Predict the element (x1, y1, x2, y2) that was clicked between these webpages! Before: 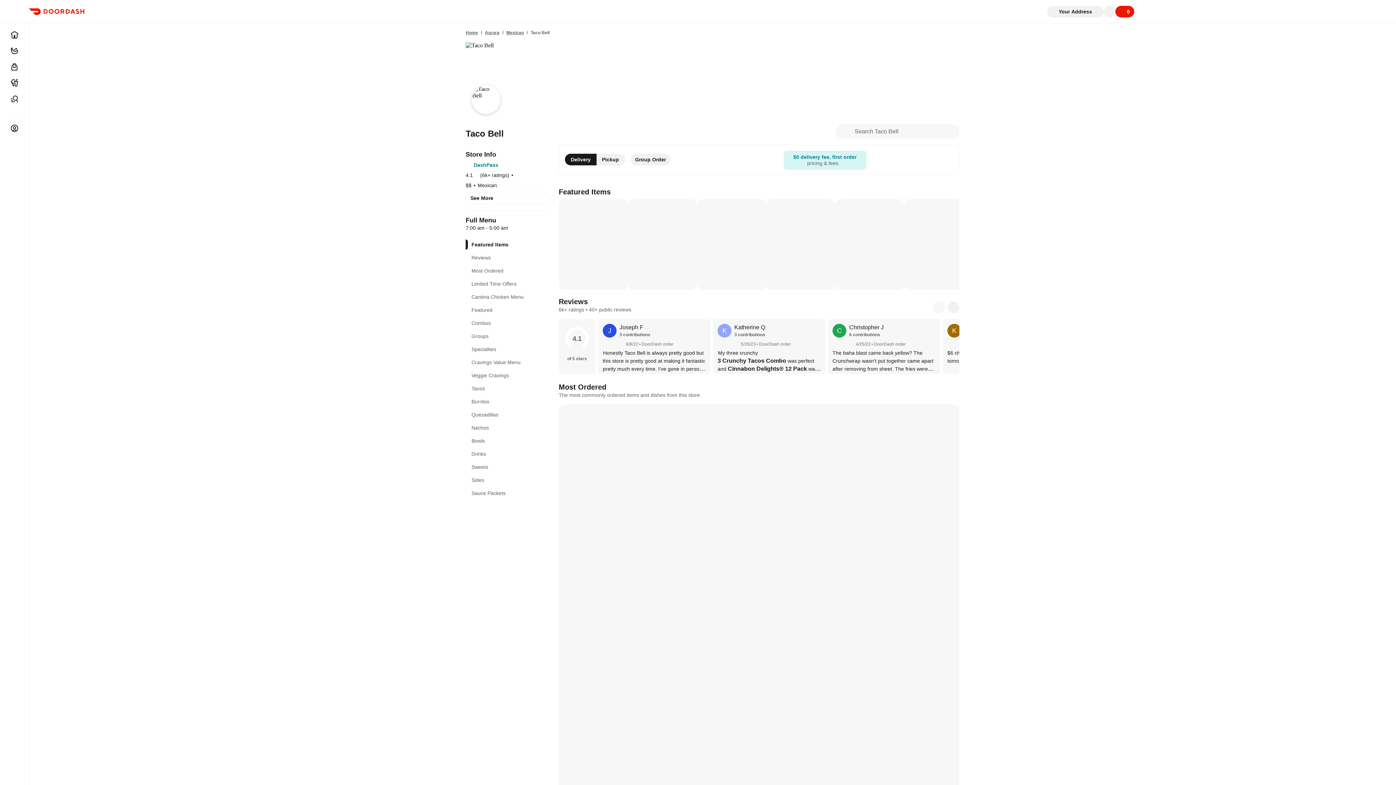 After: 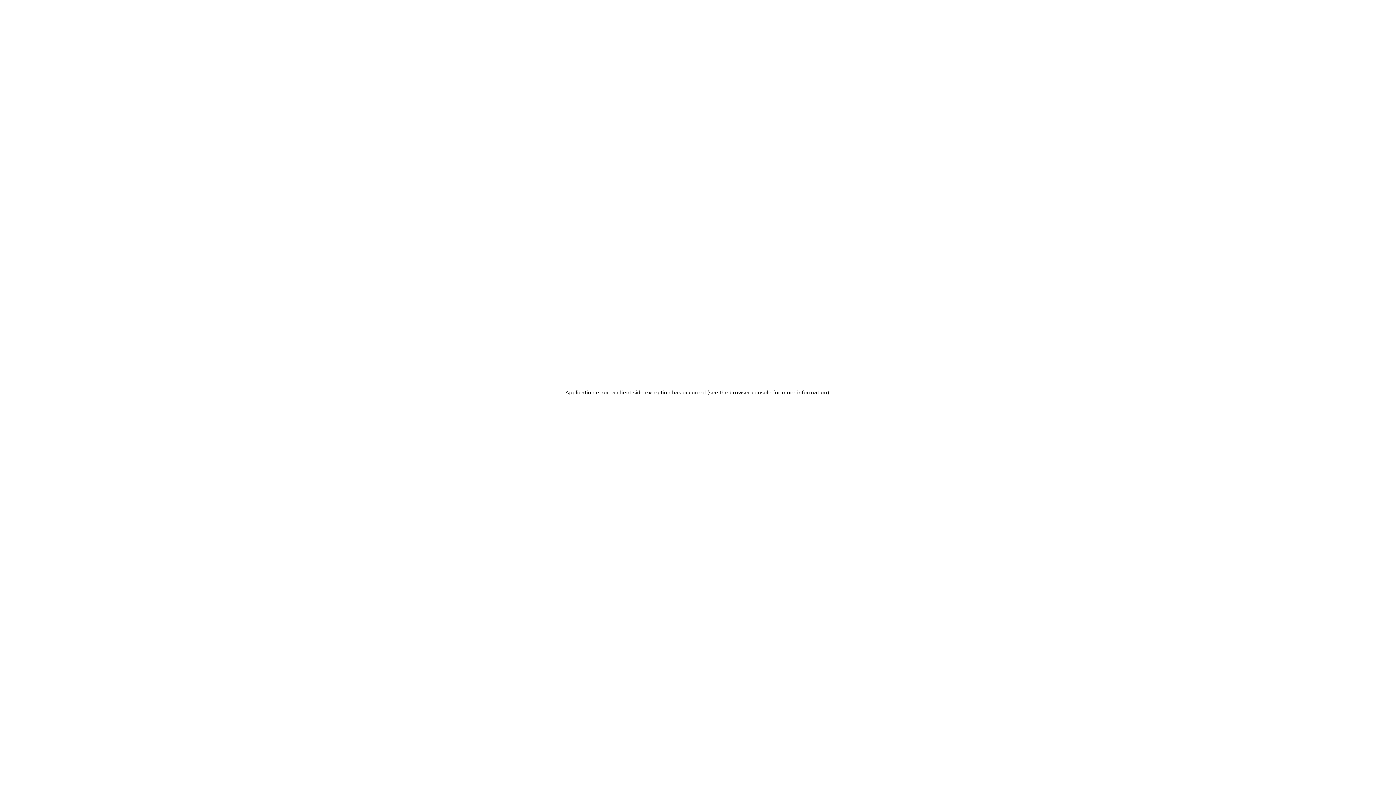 Action: bbox: (465, 395, 550, 408) label: Burritos